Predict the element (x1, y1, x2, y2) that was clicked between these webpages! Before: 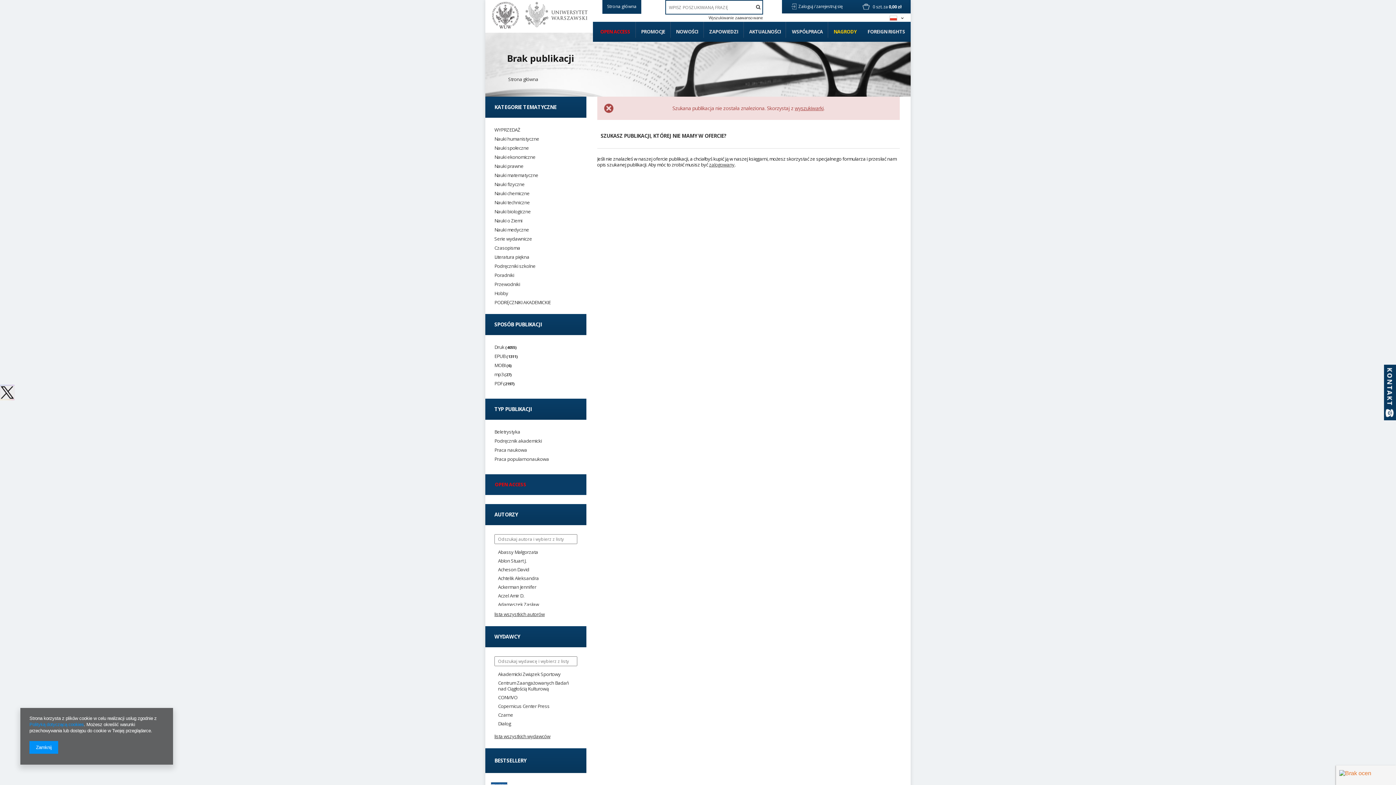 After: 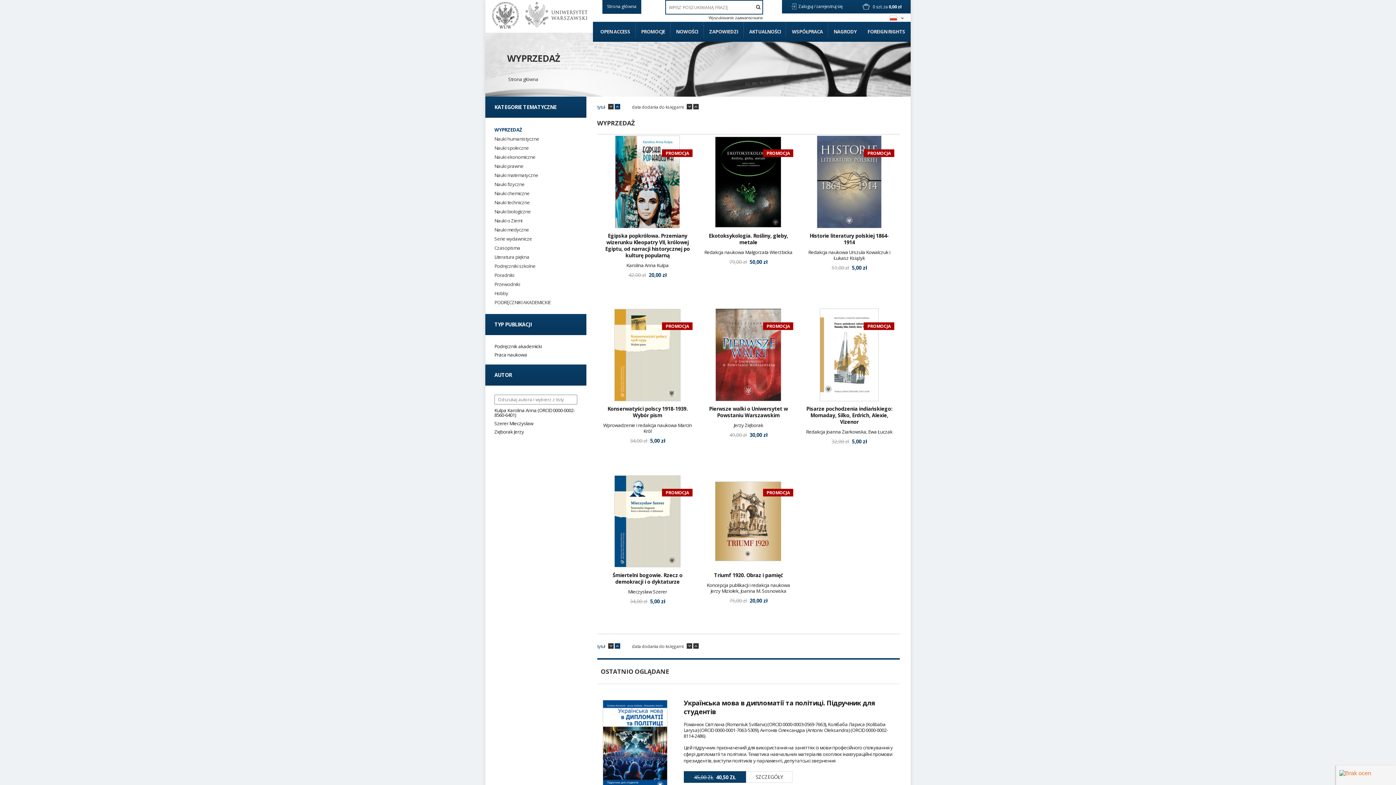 Action: bbox: (494, 126, 520, 132) label: WYPRZEDAŻ